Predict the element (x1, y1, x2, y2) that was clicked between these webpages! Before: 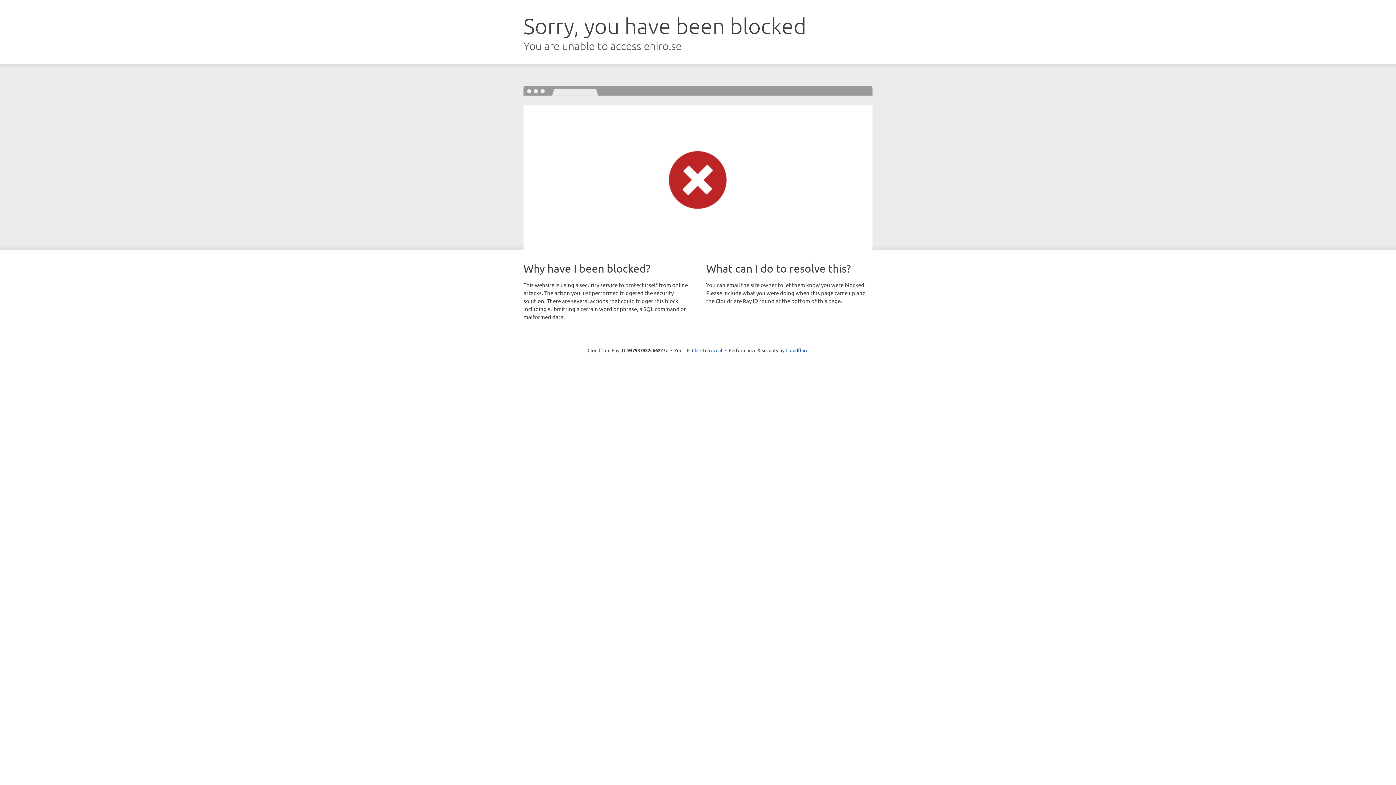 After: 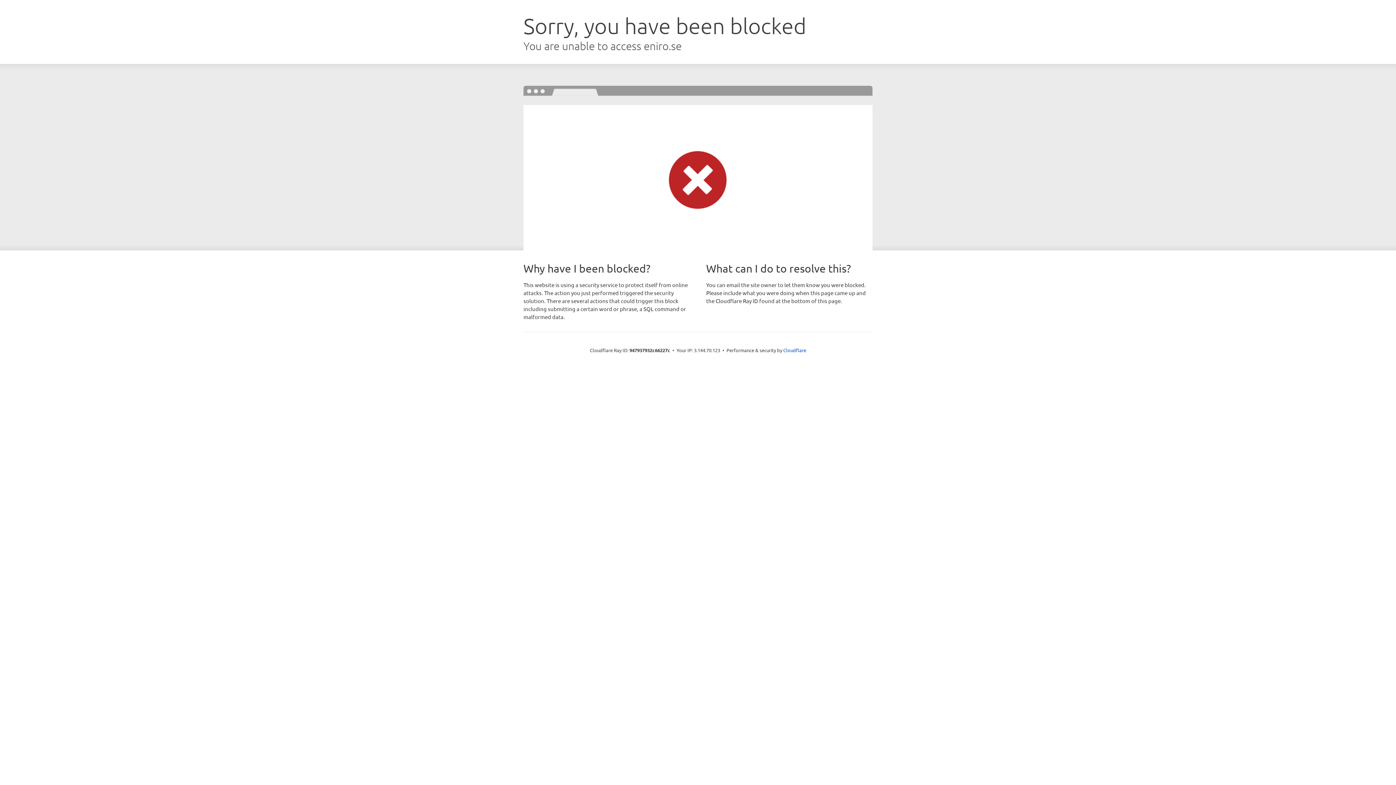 Action: label: Click to reveal bbox: (692, 346, 722, 353)